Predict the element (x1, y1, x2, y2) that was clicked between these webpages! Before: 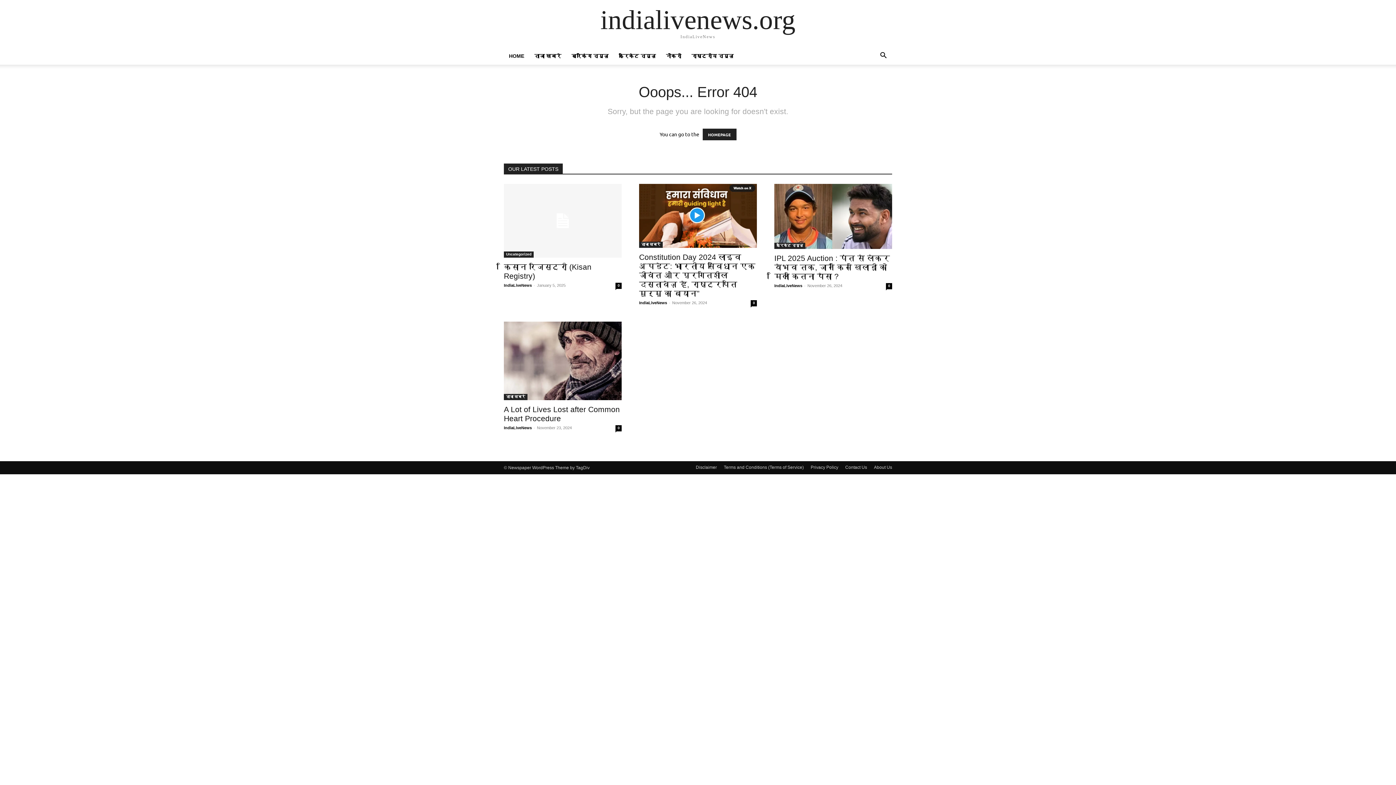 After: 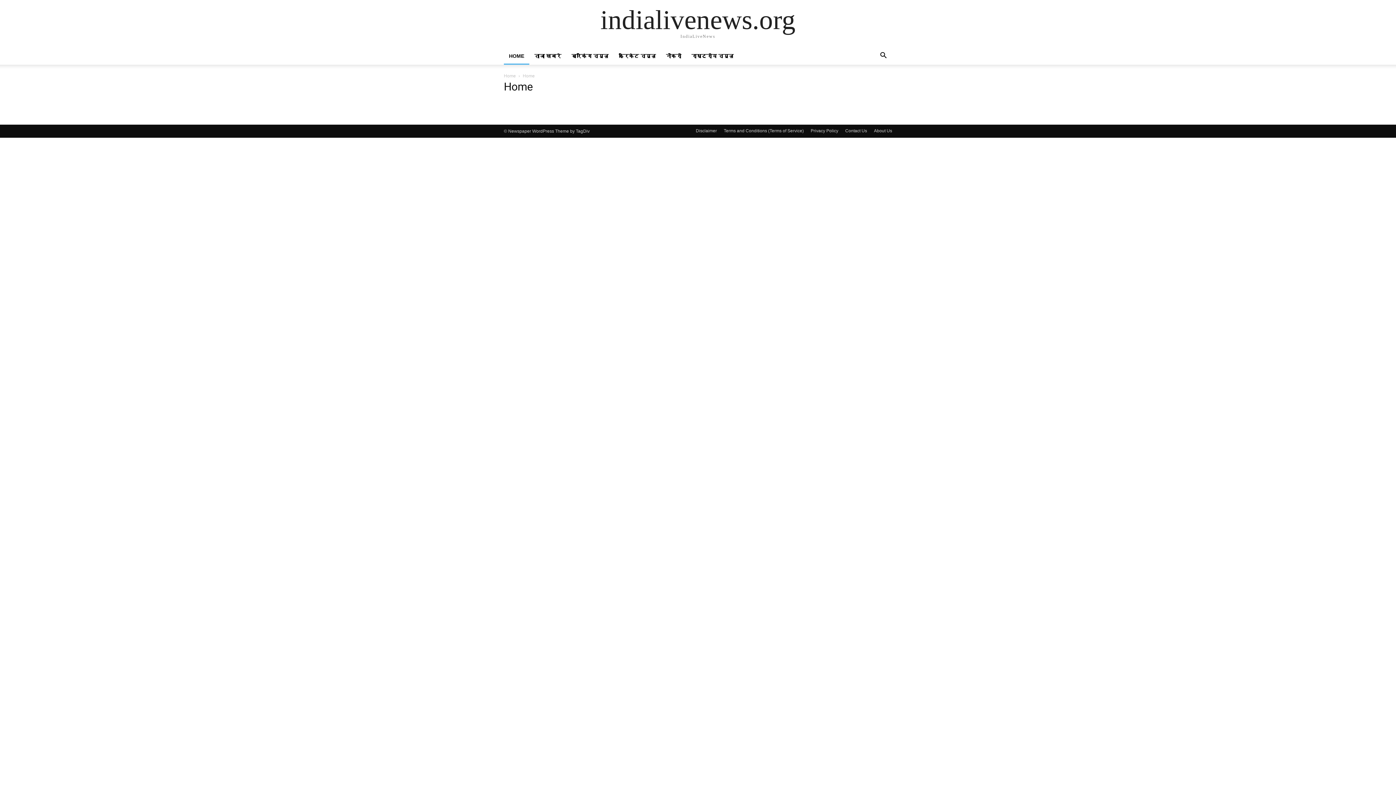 Action: label: HOME bbox: (504, 53, 529, 58)